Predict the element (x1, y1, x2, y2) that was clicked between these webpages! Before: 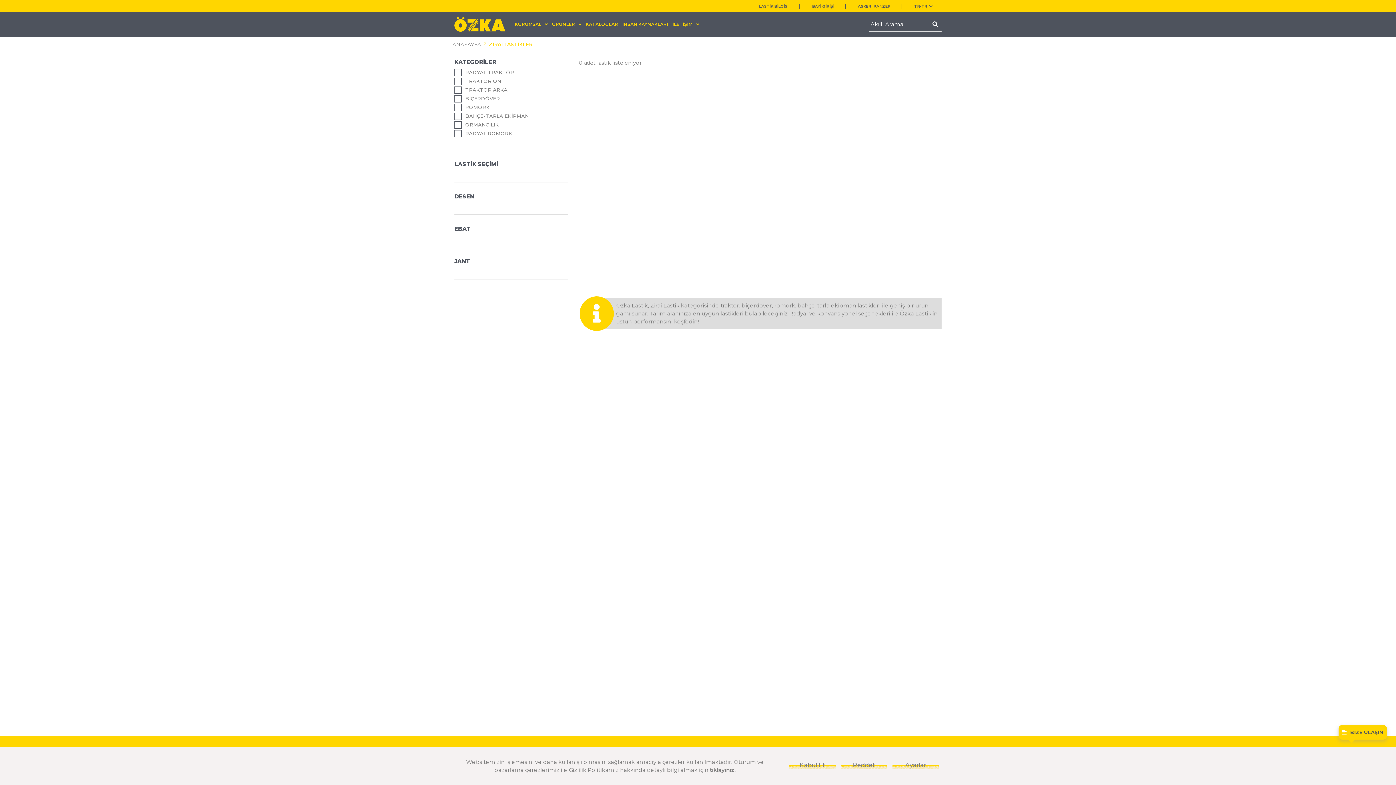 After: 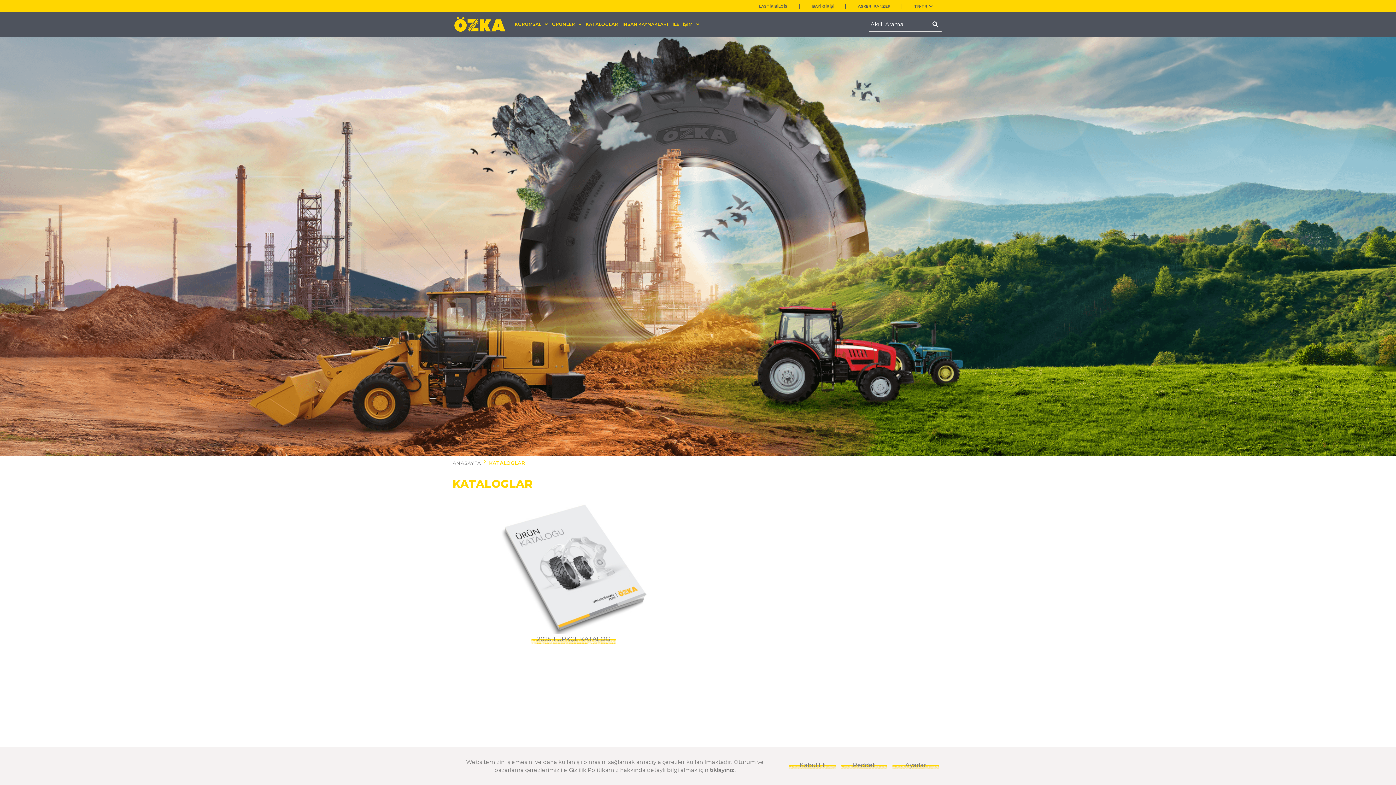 Action: bbox: (583, 11, 620, 37) label: KATALOGLAR